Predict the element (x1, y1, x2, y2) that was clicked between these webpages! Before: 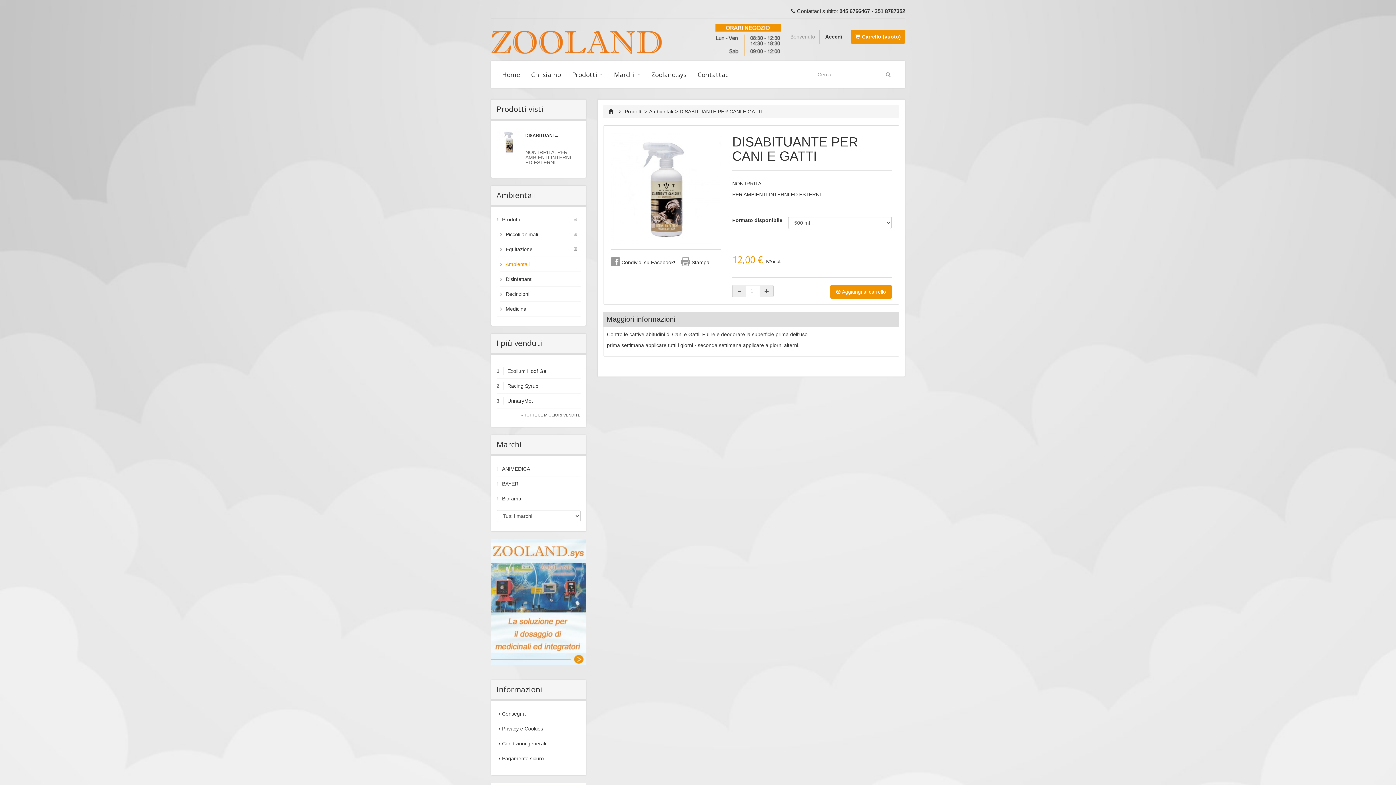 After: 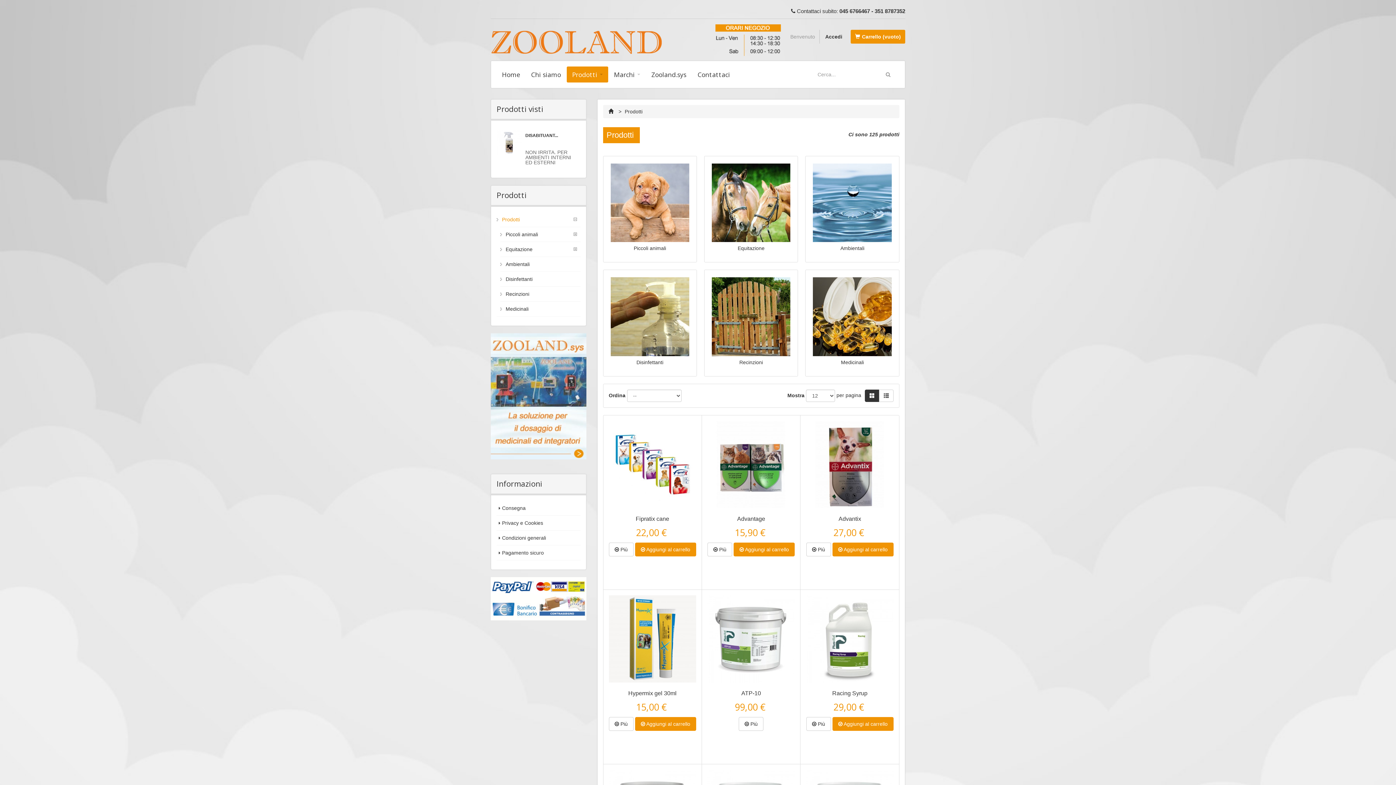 Action: label: Prodotti bbox: (496, 212, 580, 226)